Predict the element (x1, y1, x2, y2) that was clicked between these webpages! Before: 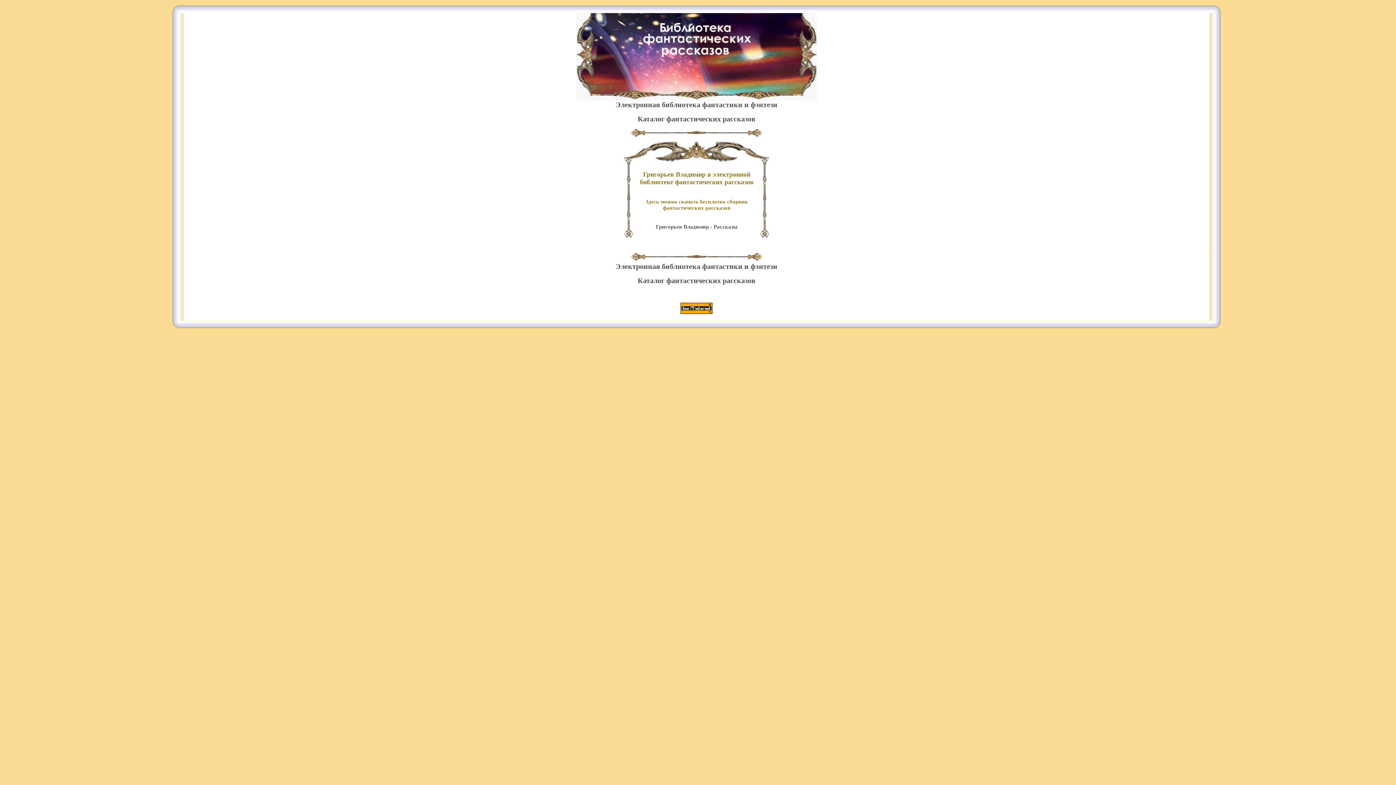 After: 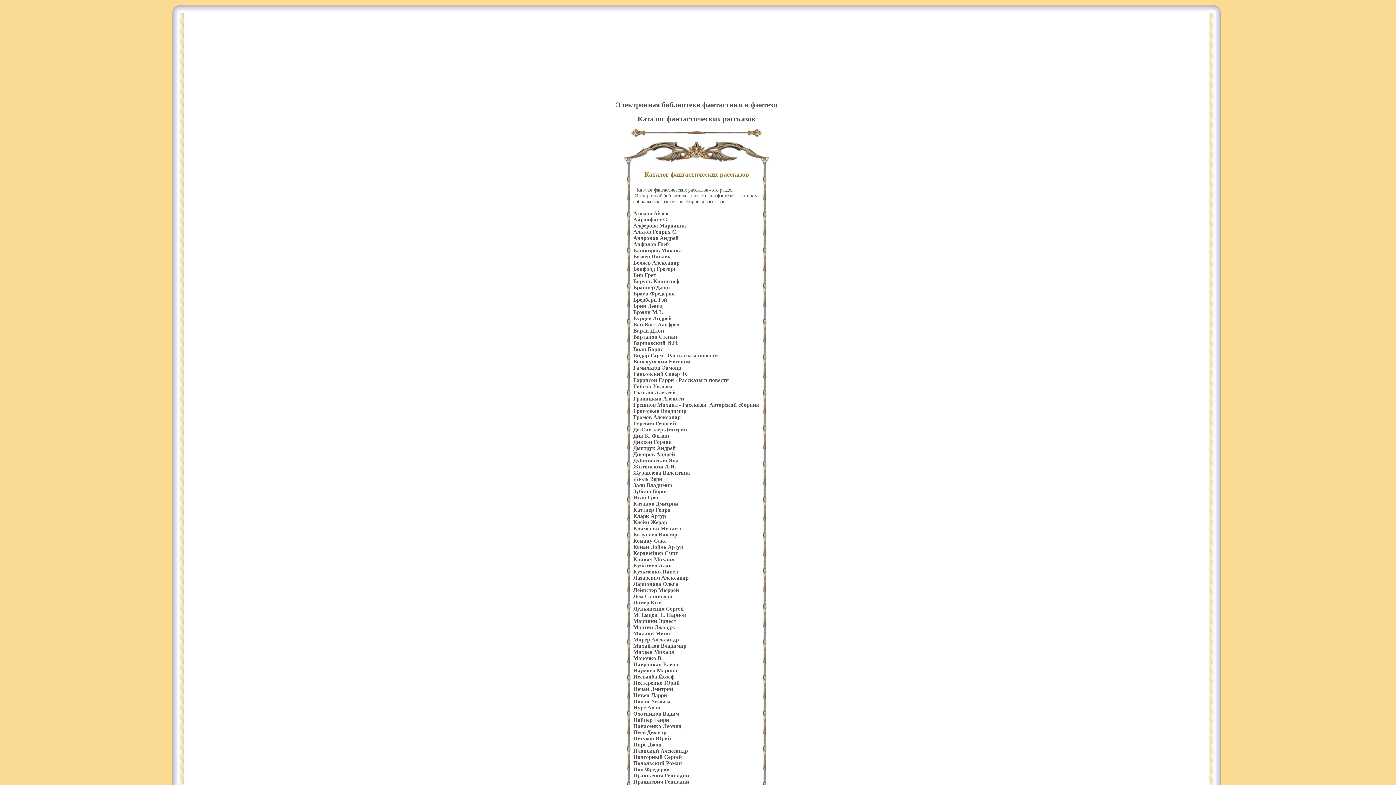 Action: bbox: (637, 114, 755, 122) label: Каталог фантастических рассказов